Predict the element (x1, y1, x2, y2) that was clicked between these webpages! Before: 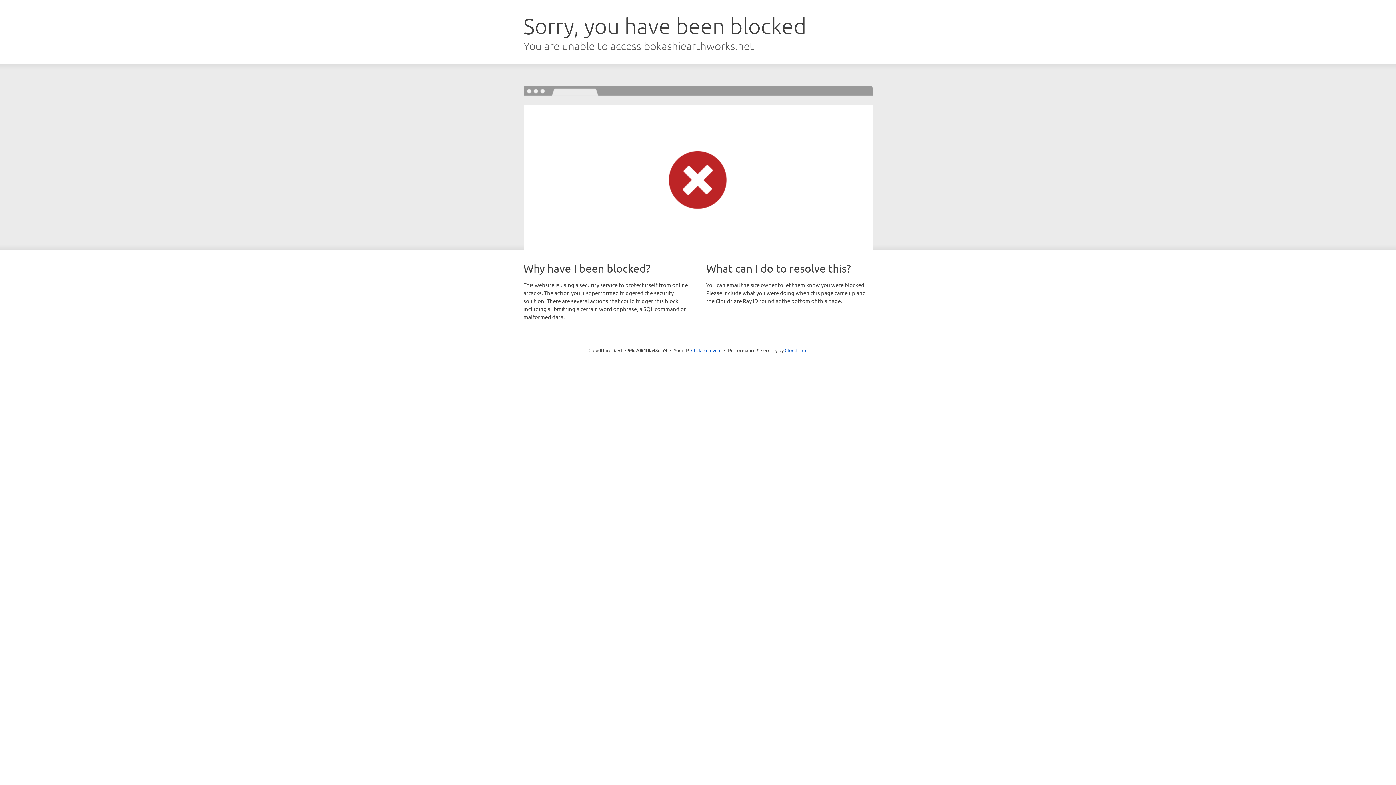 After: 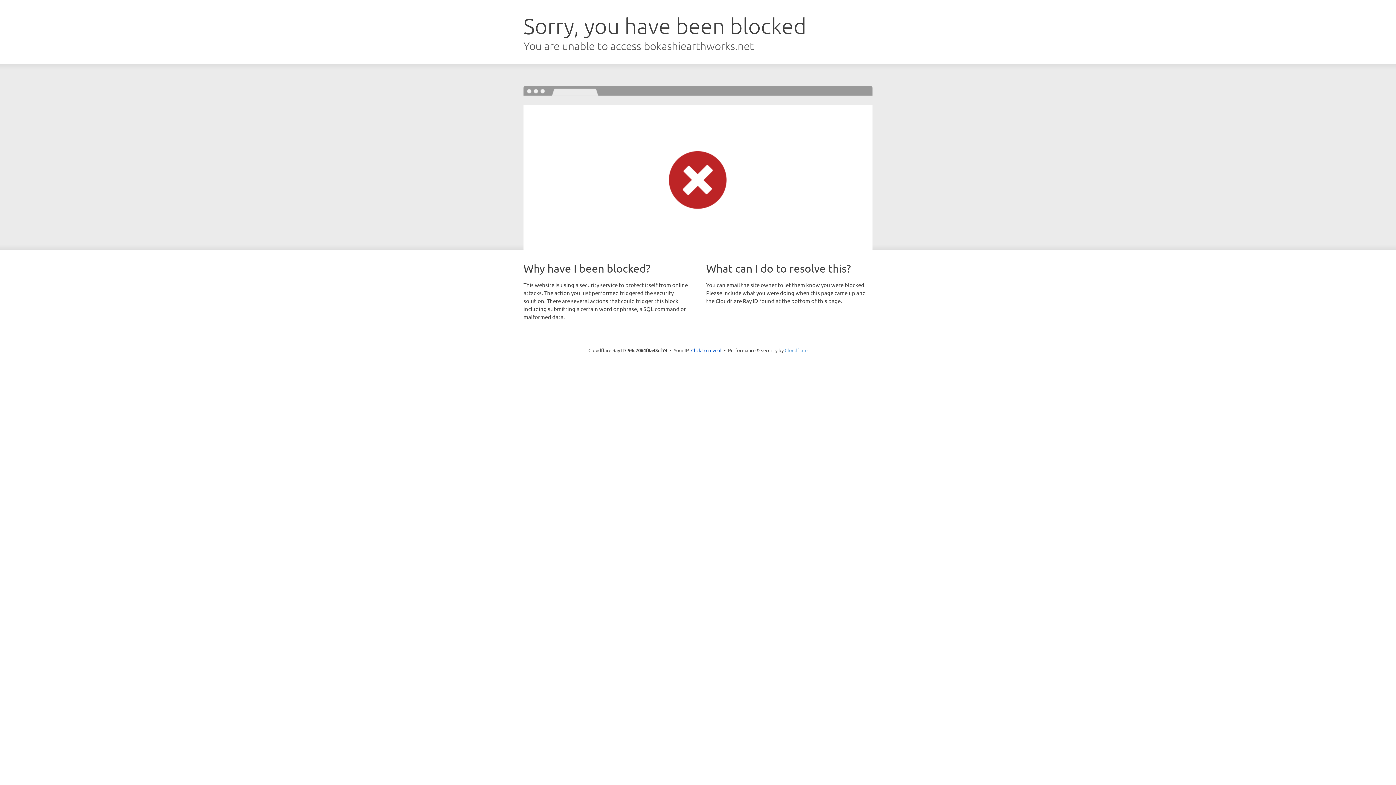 Action: label: Cloudflare bbox: (784, 347, 807, 353)